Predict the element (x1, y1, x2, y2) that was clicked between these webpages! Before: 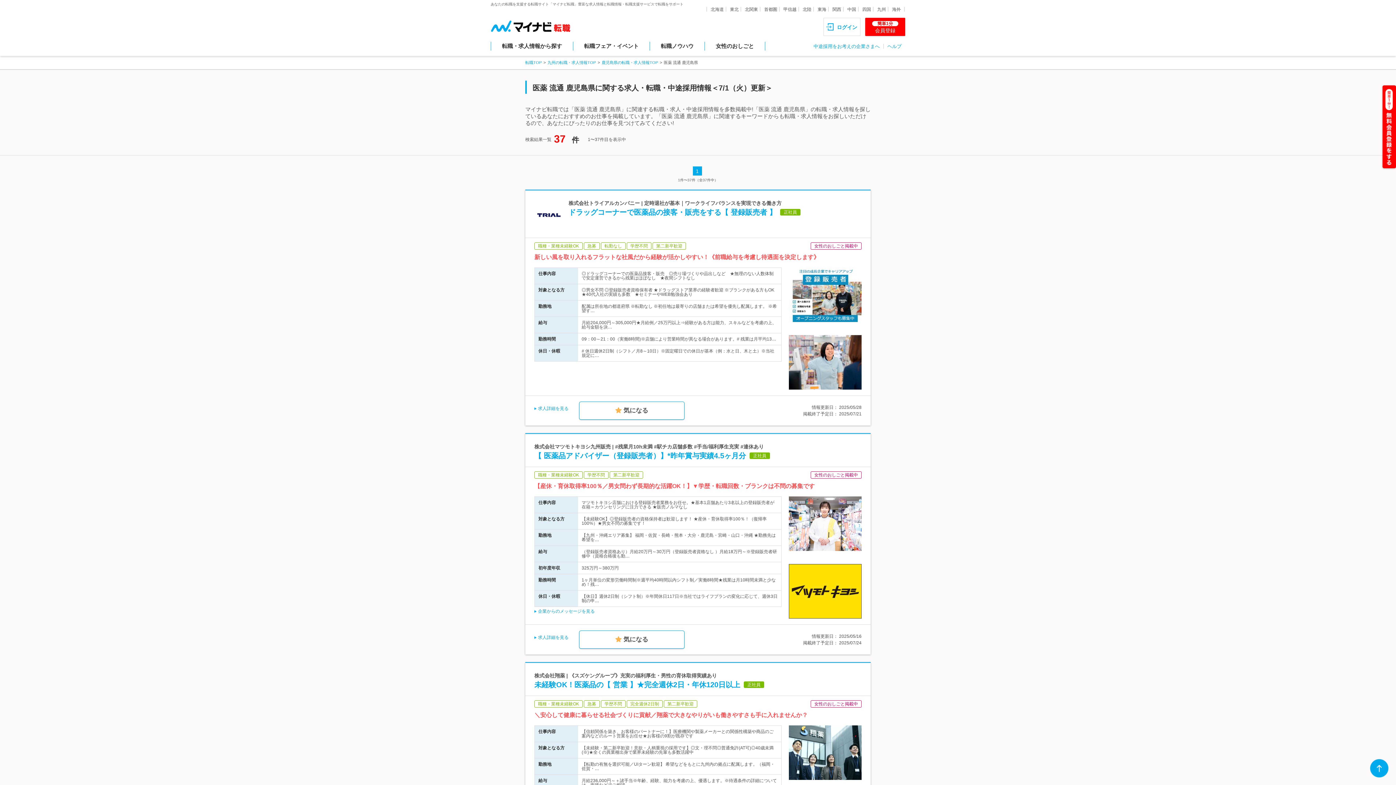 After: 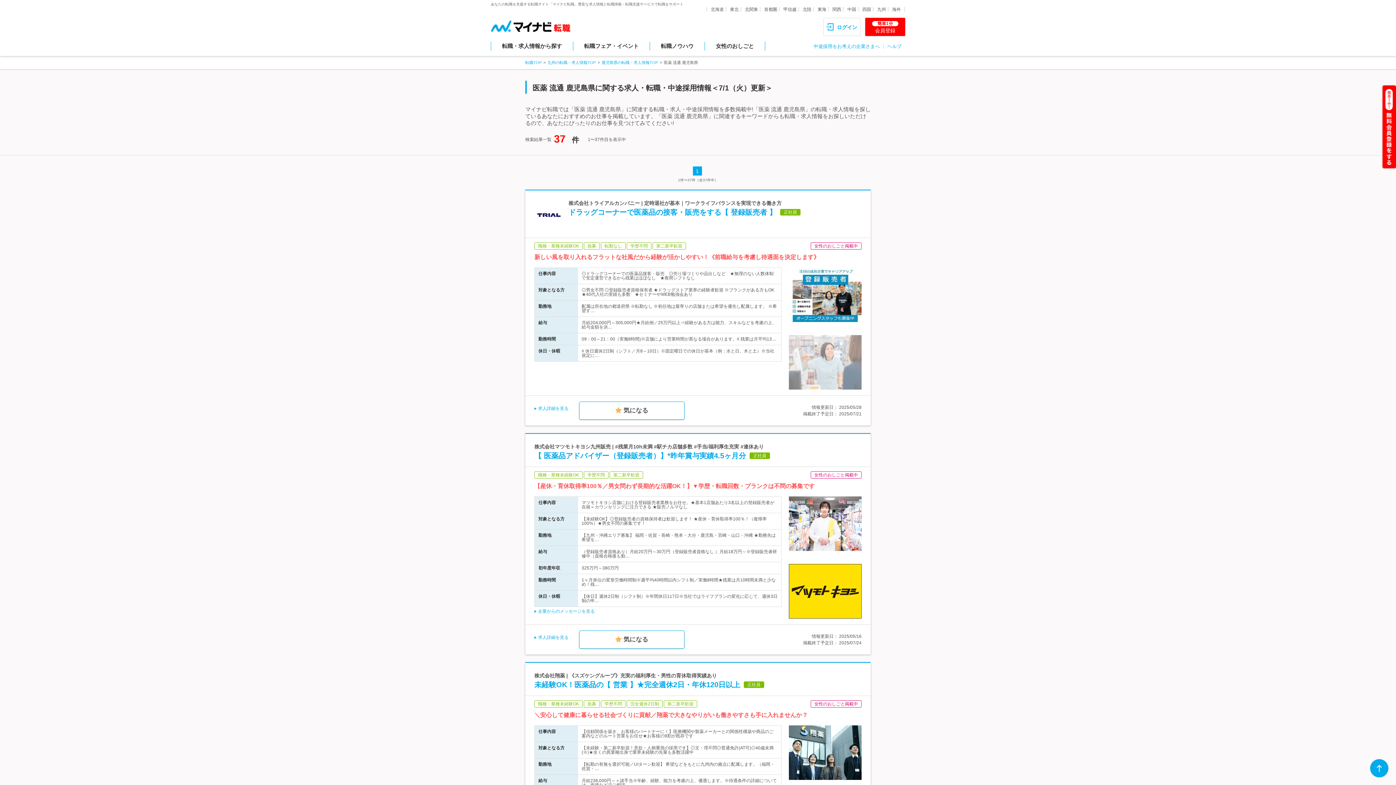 Action: bbox: (789, 335, 861, 389)